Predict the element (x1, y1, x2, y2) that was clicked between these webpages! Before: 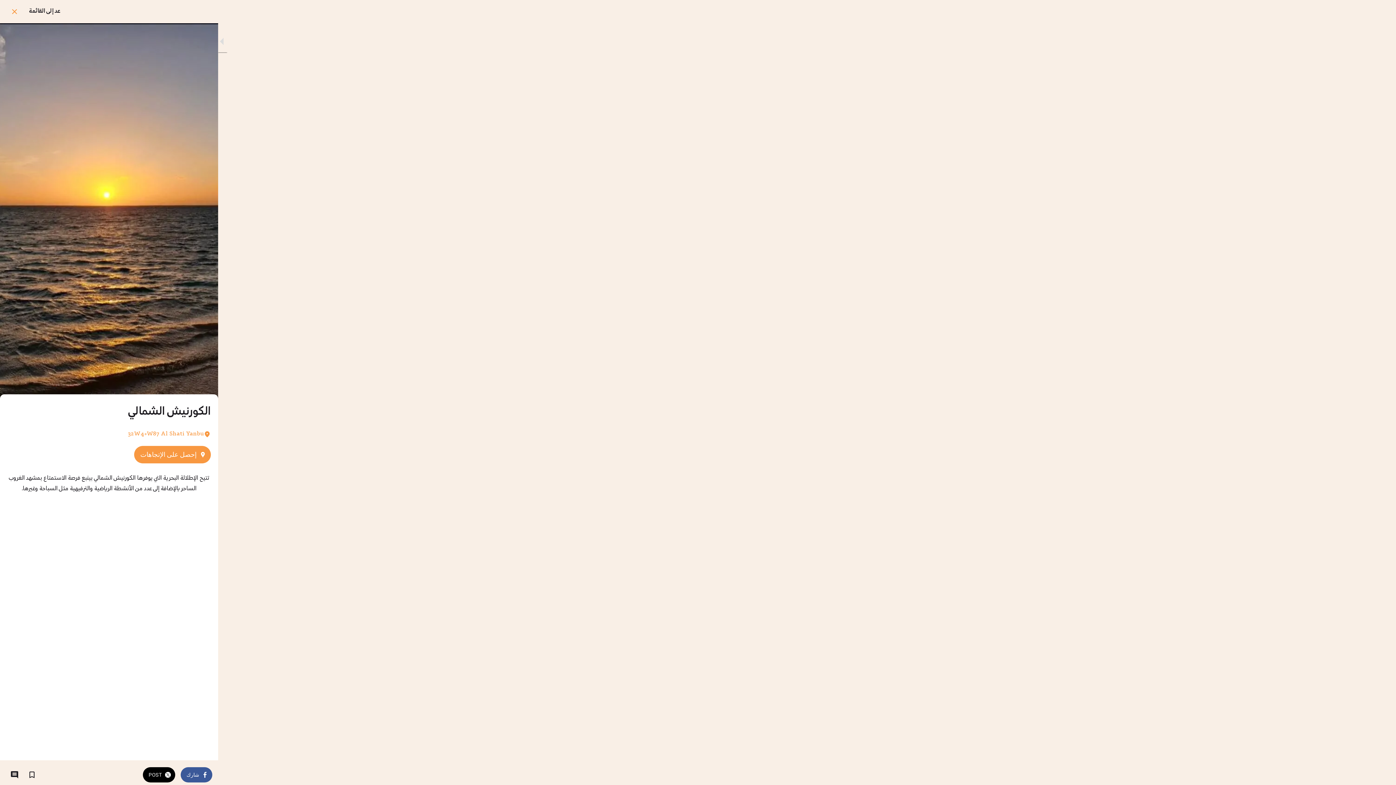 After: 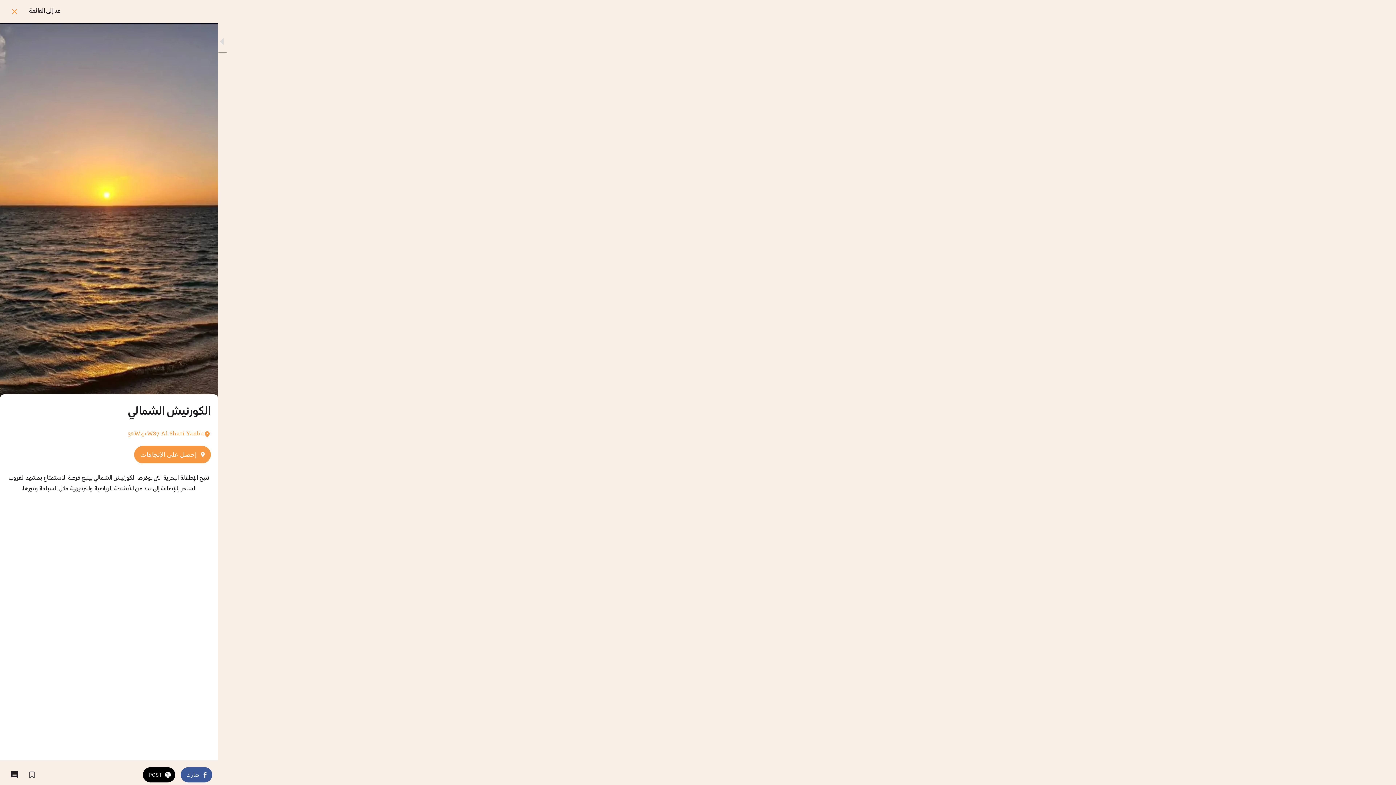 Action: bbox: (134, 446, 210, 463) label: إحصل على الإتجاهات